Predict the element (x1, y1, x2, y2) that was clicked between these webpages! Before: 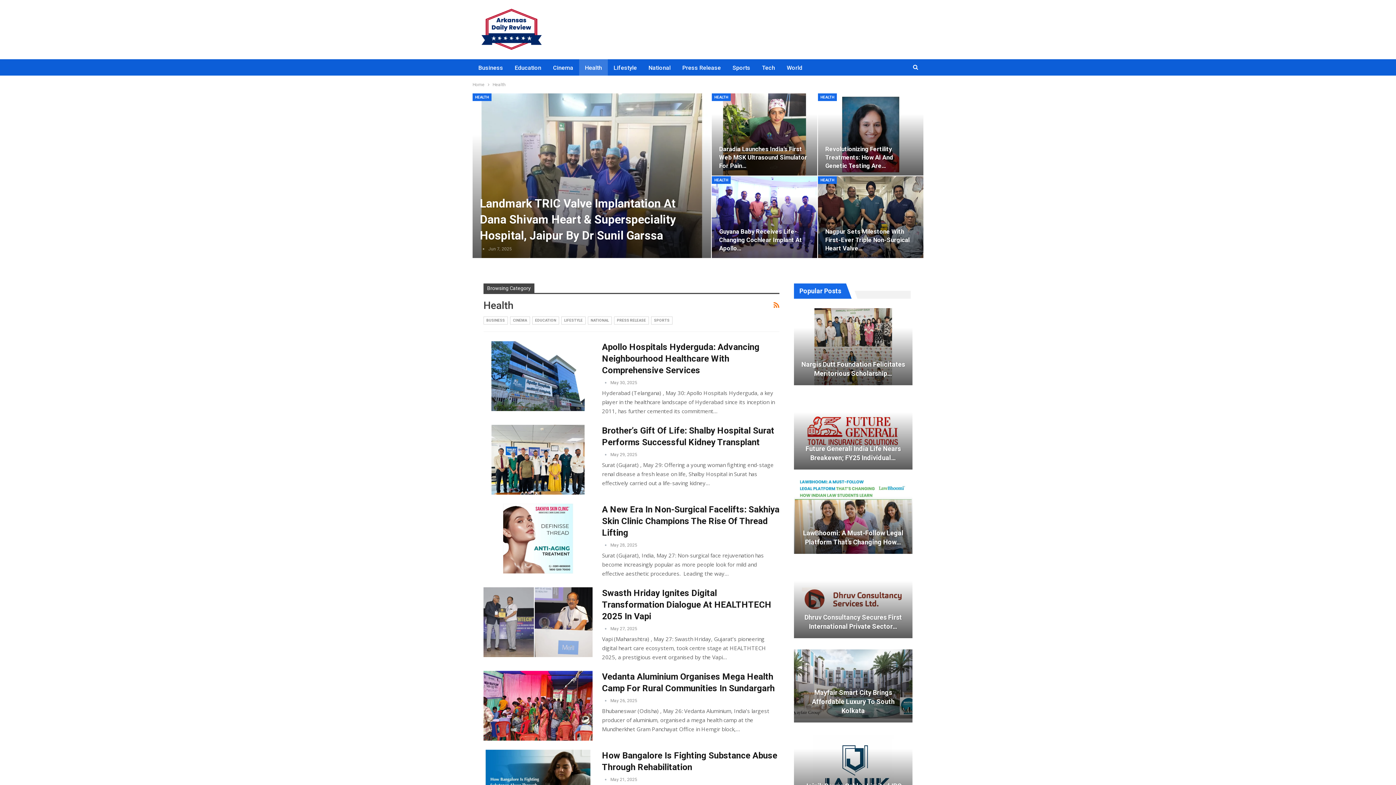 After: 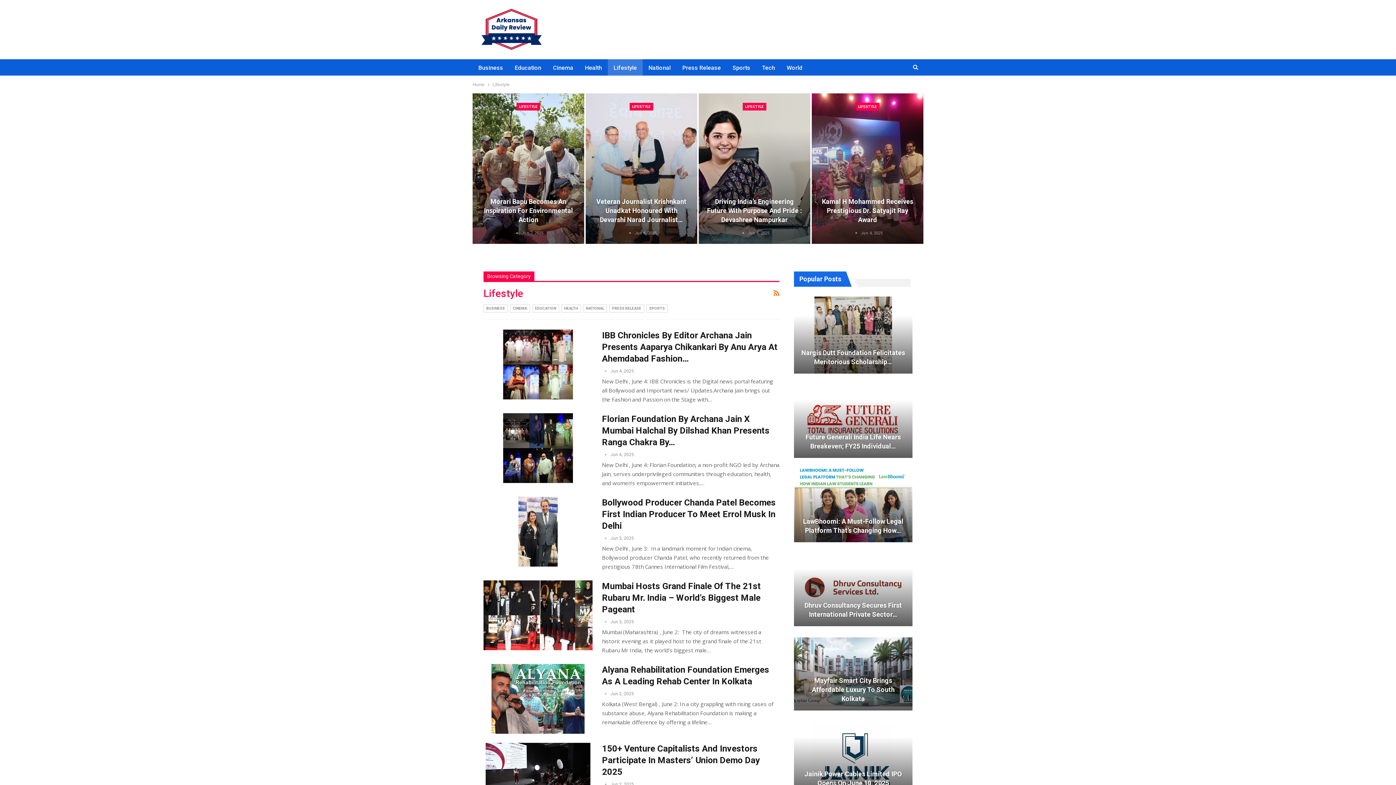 Action: bbox: (561, 316, 585, 324) label: LIFESTYLE